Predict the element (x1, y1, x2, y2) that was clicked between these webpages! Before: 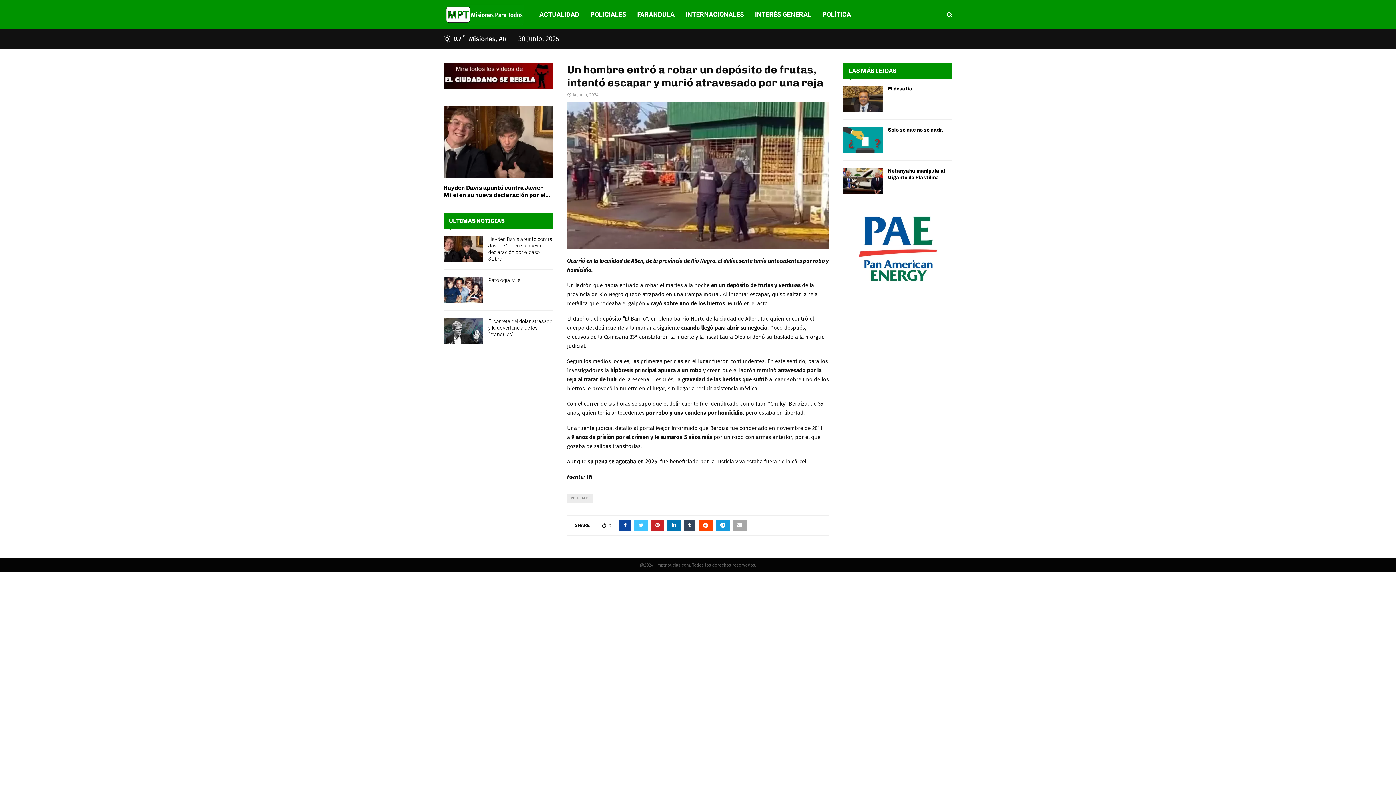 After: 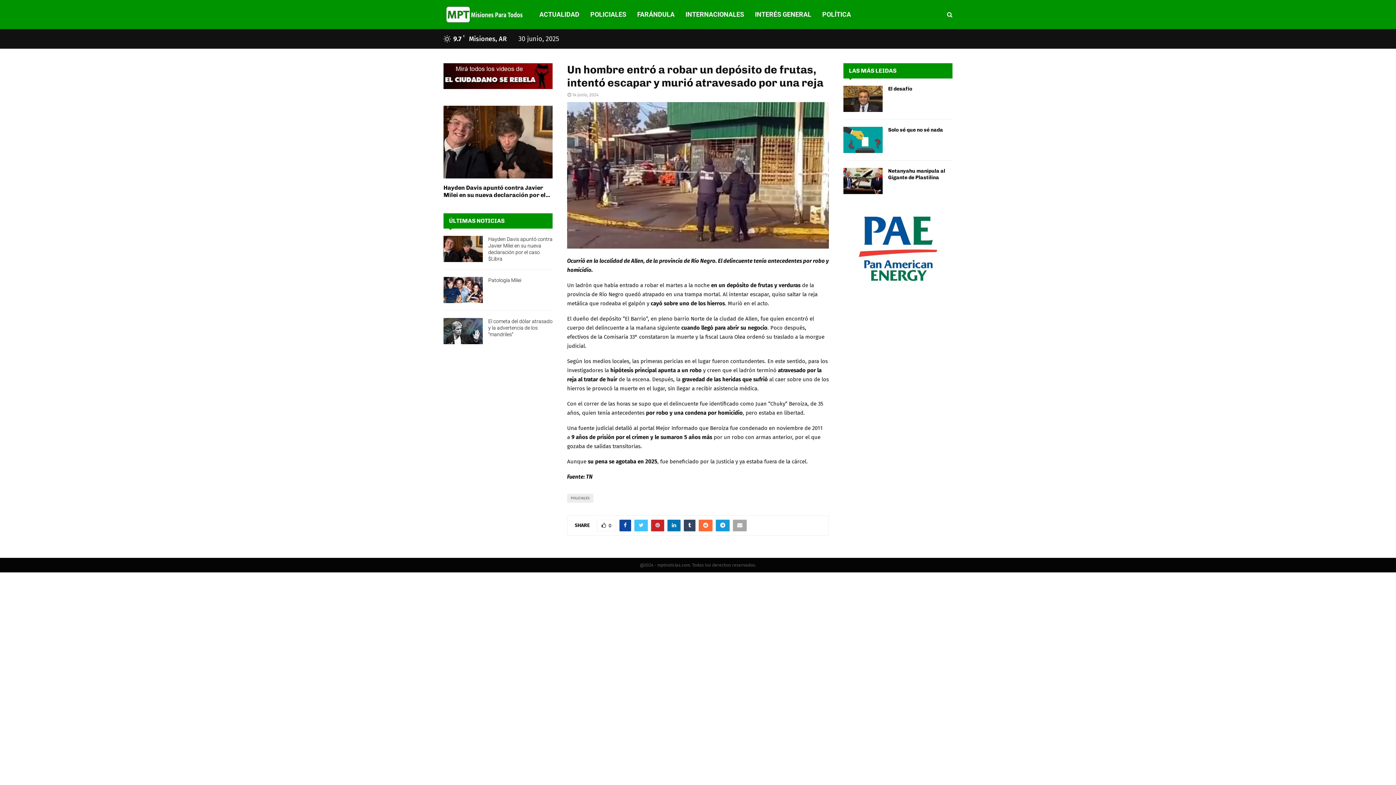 Action: bbox: (698, 520, 712, 531)